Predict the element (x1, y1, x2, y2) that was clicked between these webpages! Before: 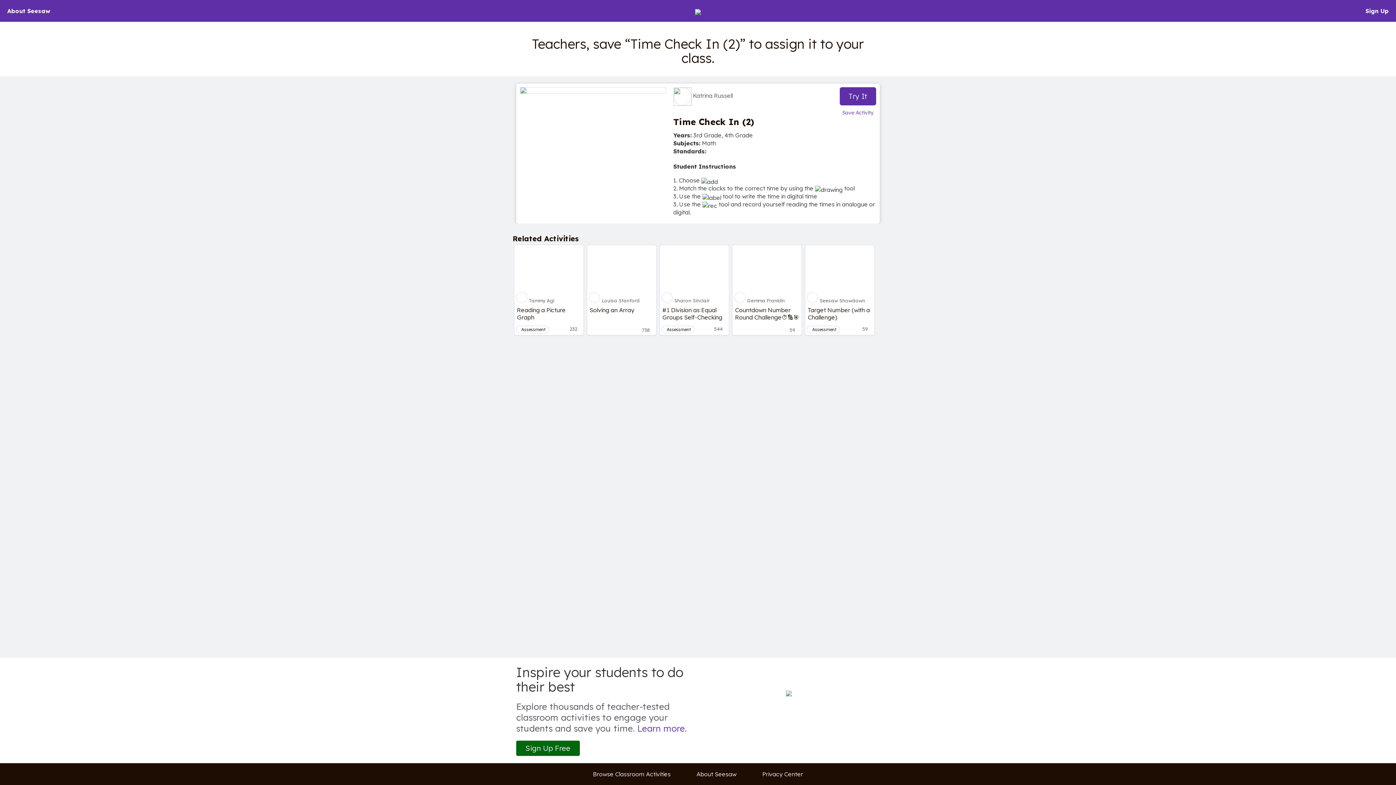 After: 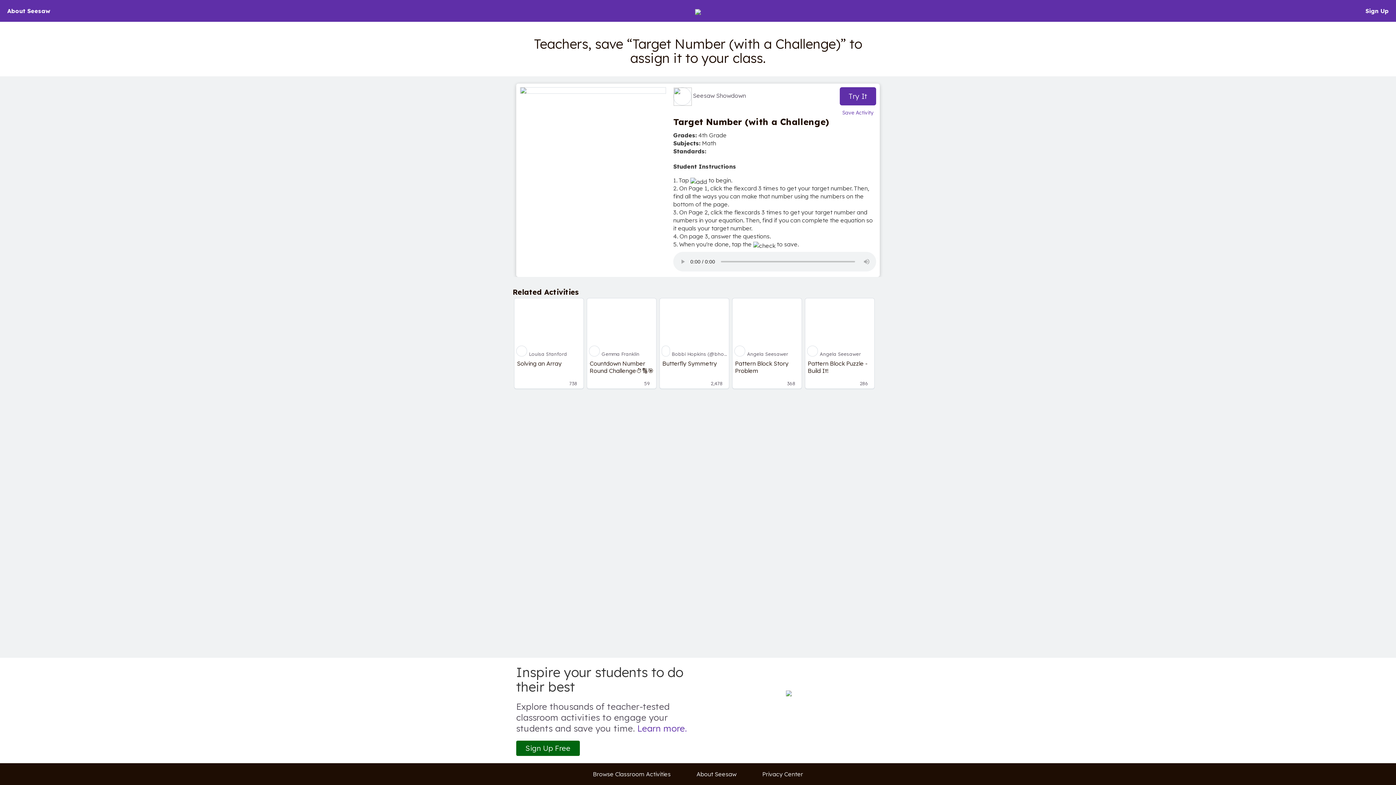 Action: bbox: (805, 304, 874, 335) label: Target Number (with a Challenge)
Assessment

59